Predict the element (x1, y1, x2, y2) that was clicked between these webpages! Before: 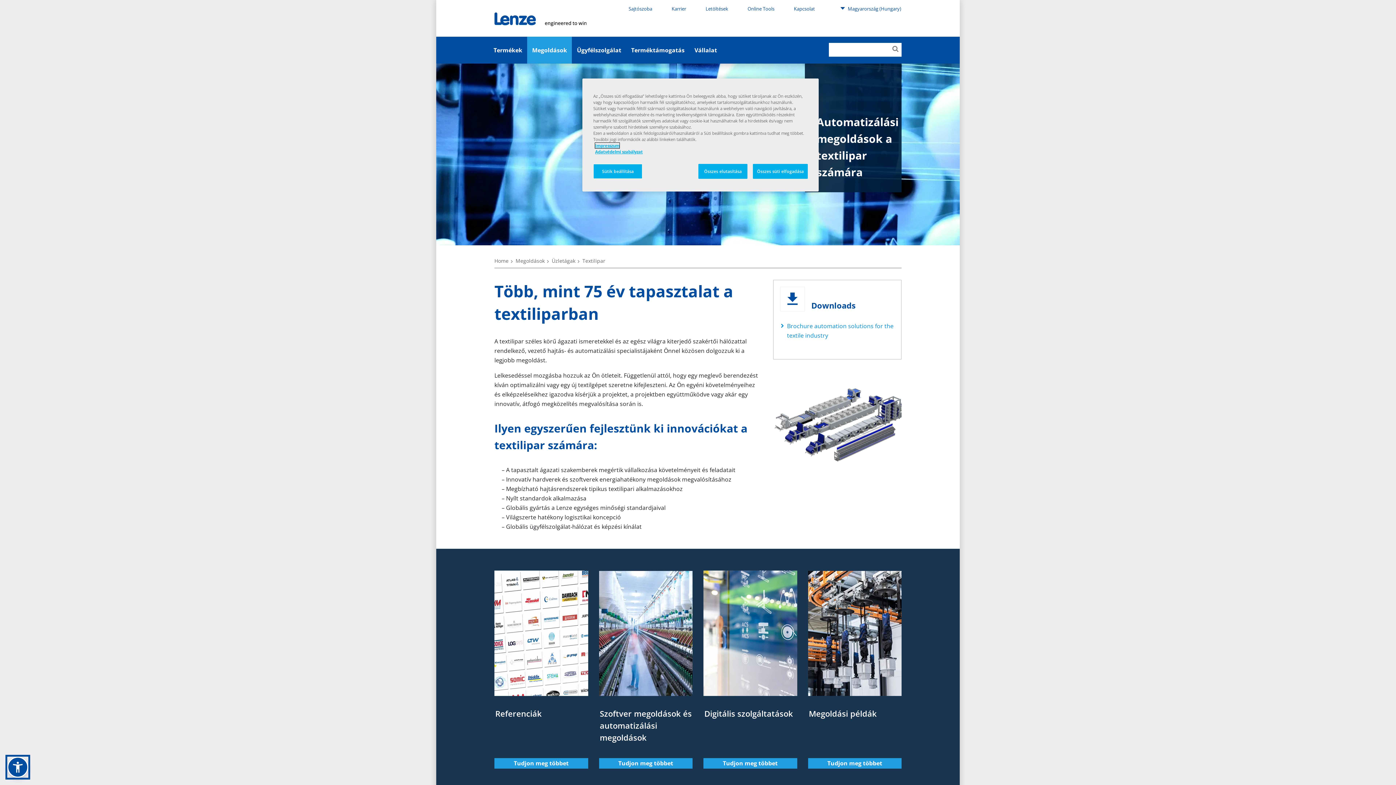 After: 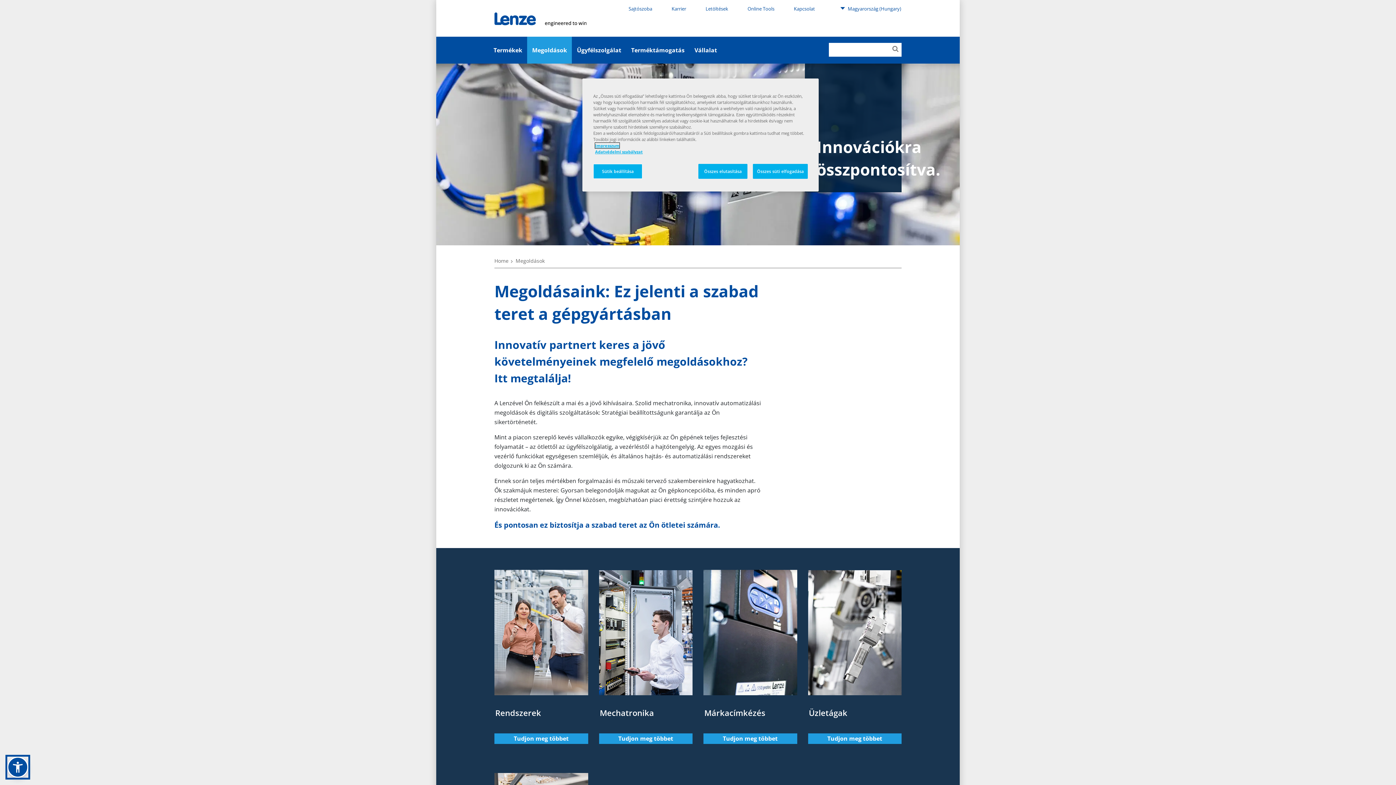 Action: label: Megoldások bbox: (515, 257, 544, 264)